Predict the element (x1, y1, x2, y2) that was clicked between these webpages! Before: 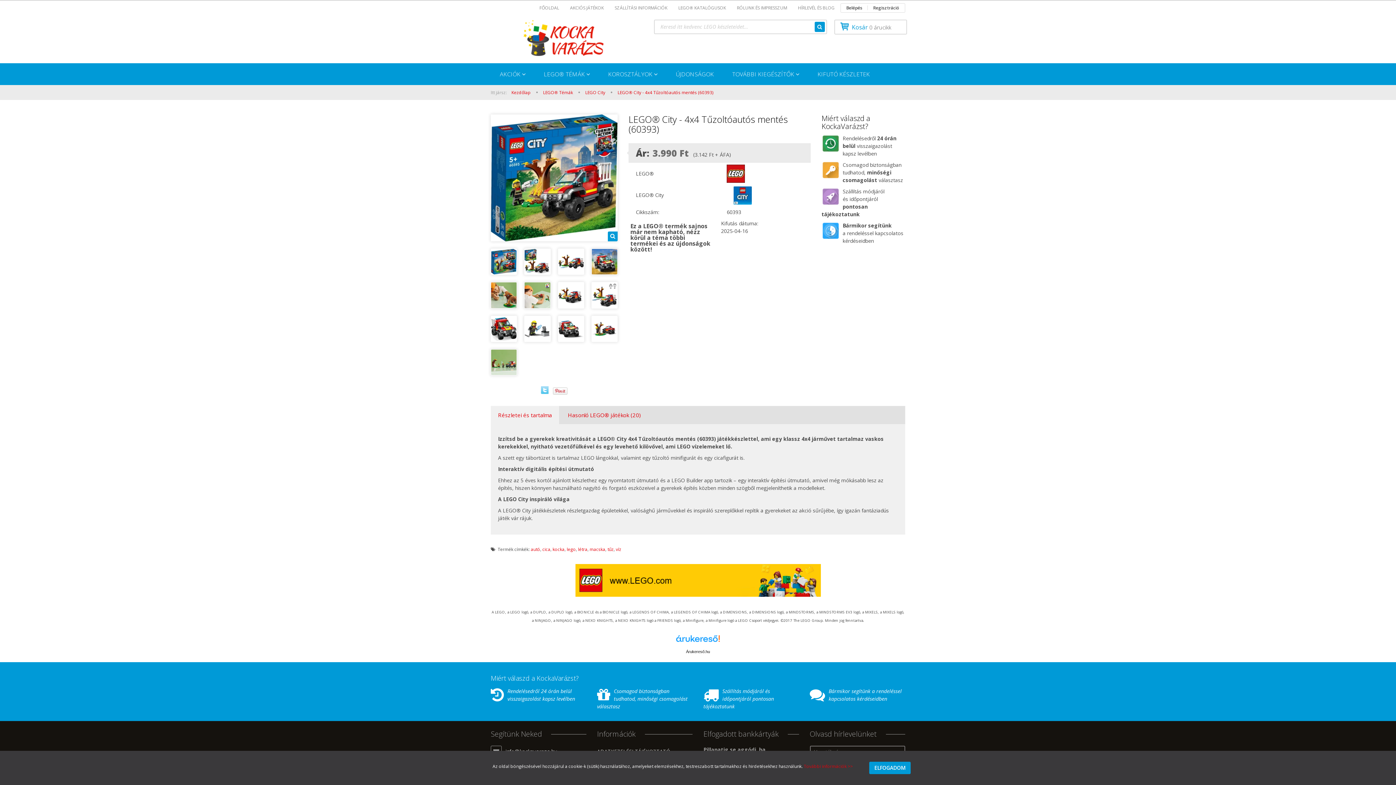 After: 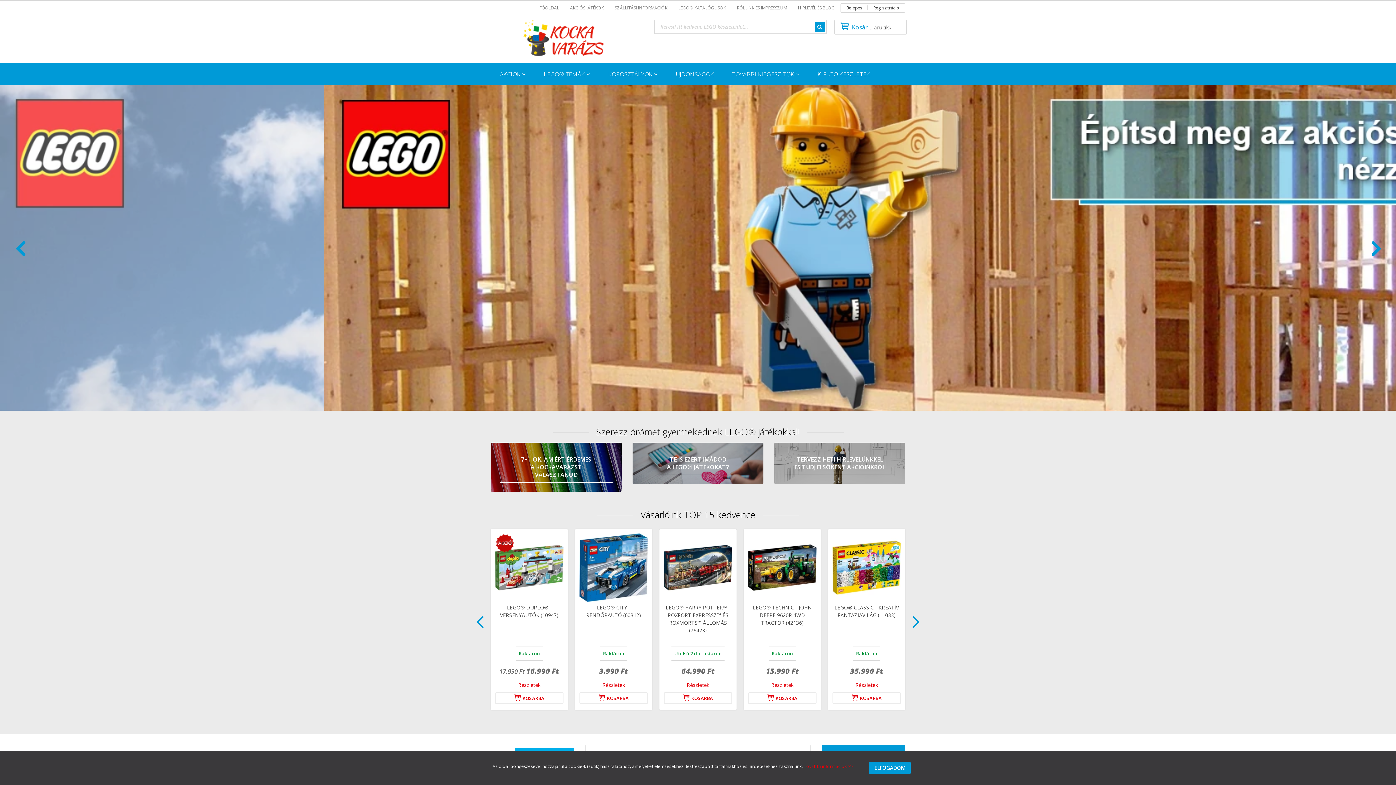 Action: bbox: (534, 3, 564, 12) label: FŐOLDAL